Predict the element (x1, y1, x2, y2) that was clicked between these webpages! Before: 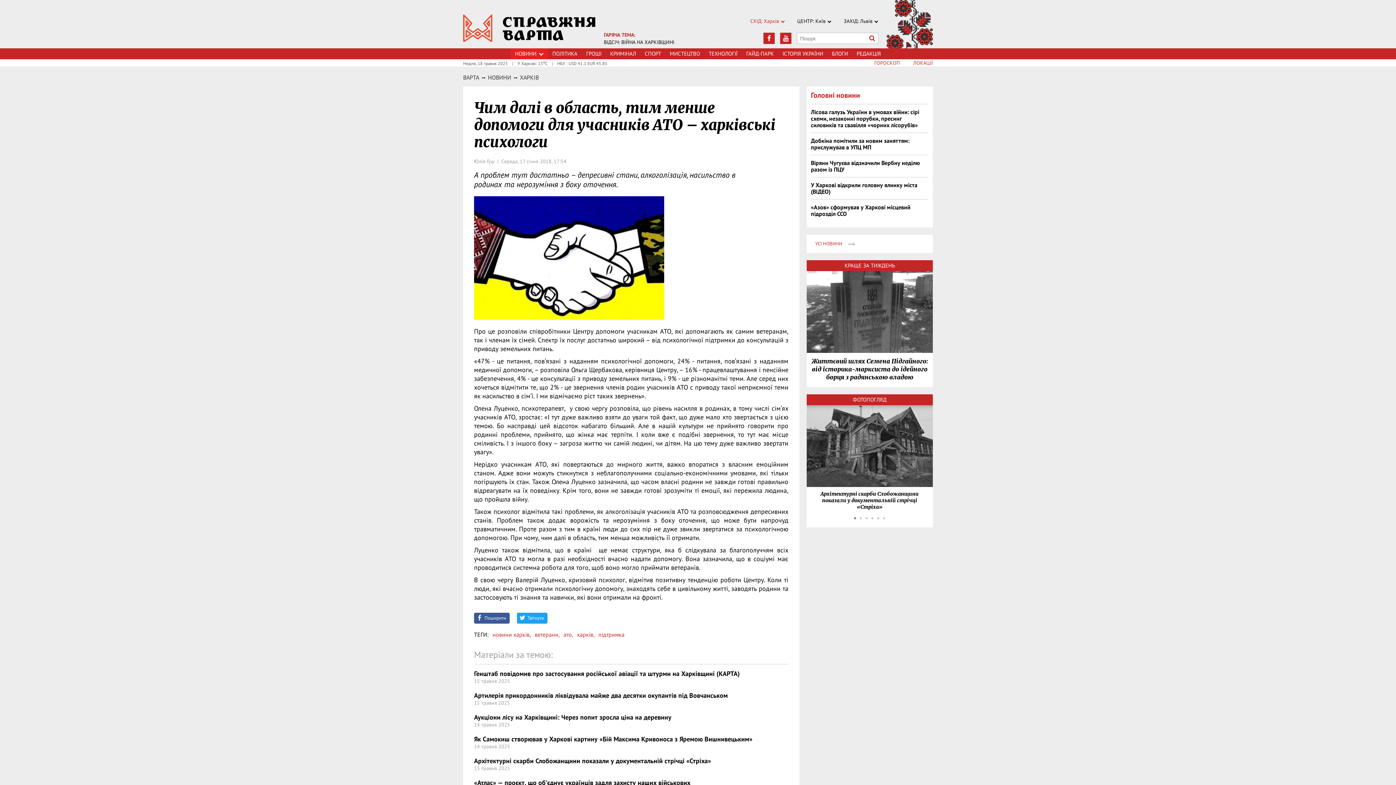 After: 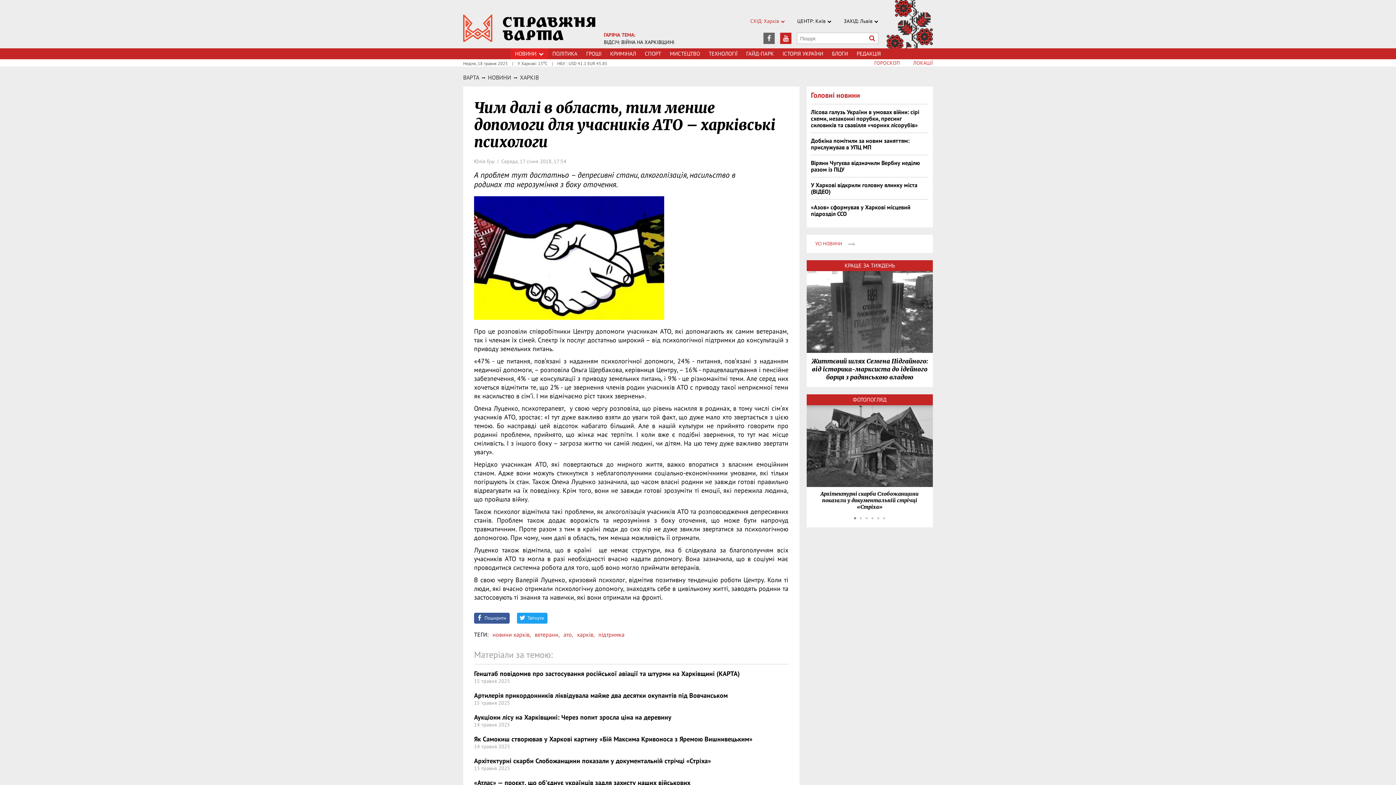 Action: bbox: (763, 32, 774, 44)